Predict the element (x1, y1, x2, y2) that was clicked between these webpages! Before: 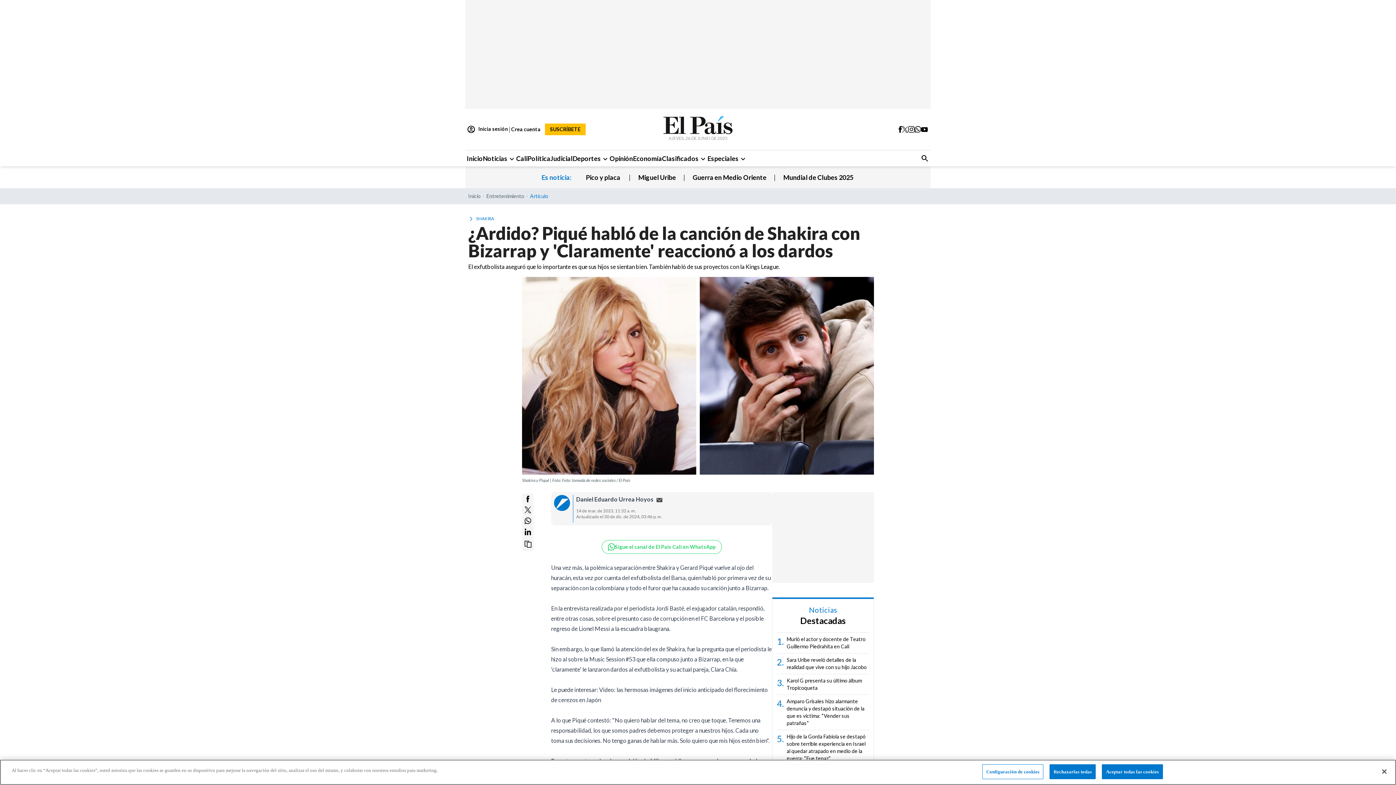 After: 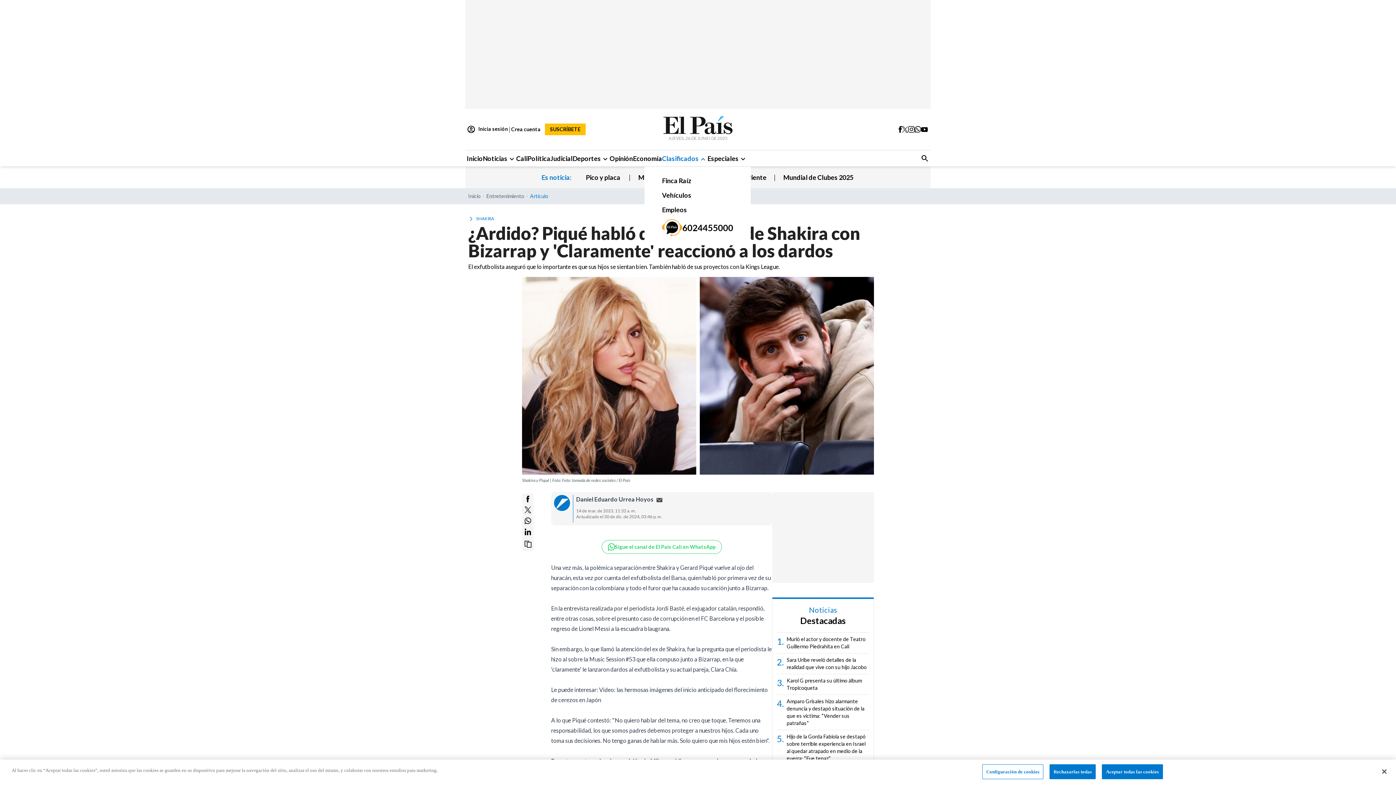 Action: bbox: (662, 153, 707, 163) label: Clasificados
expand_more